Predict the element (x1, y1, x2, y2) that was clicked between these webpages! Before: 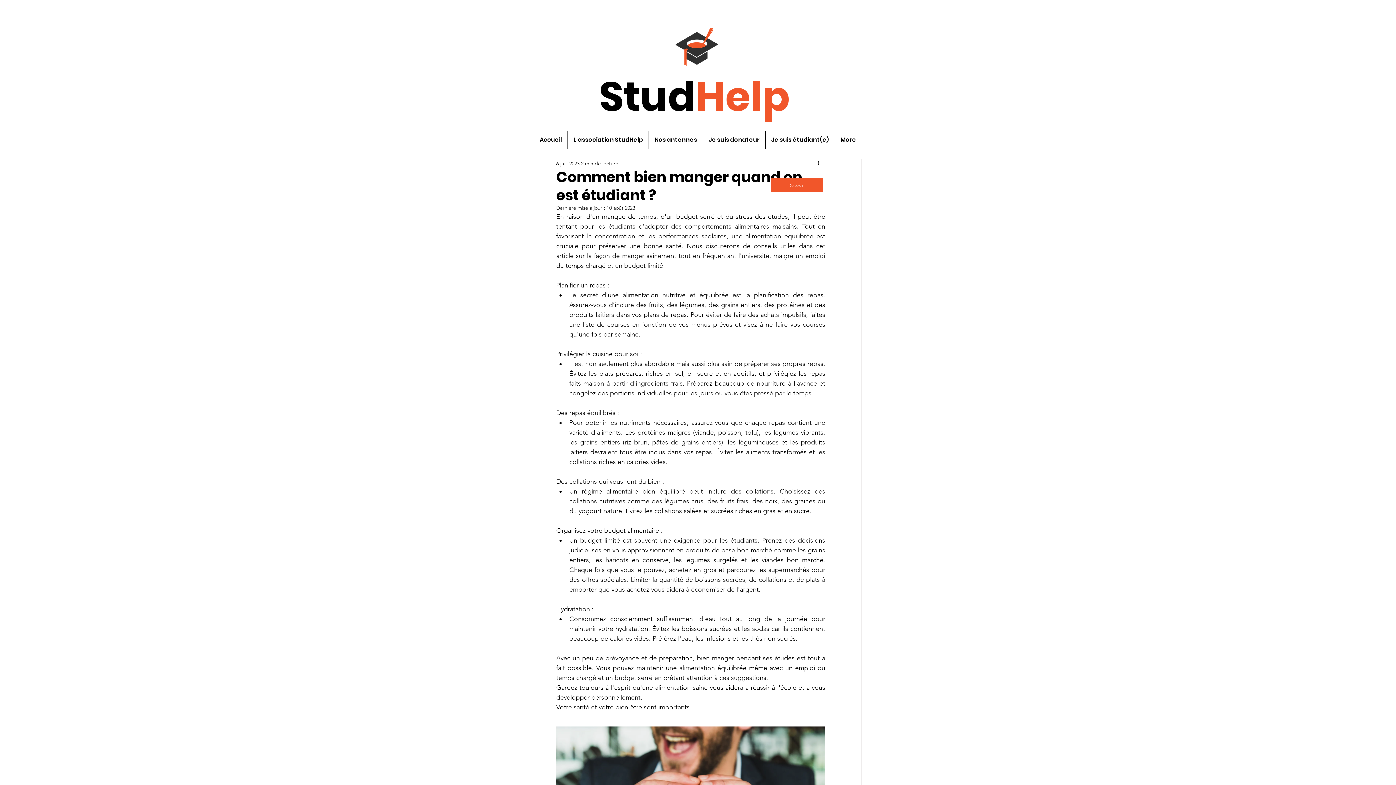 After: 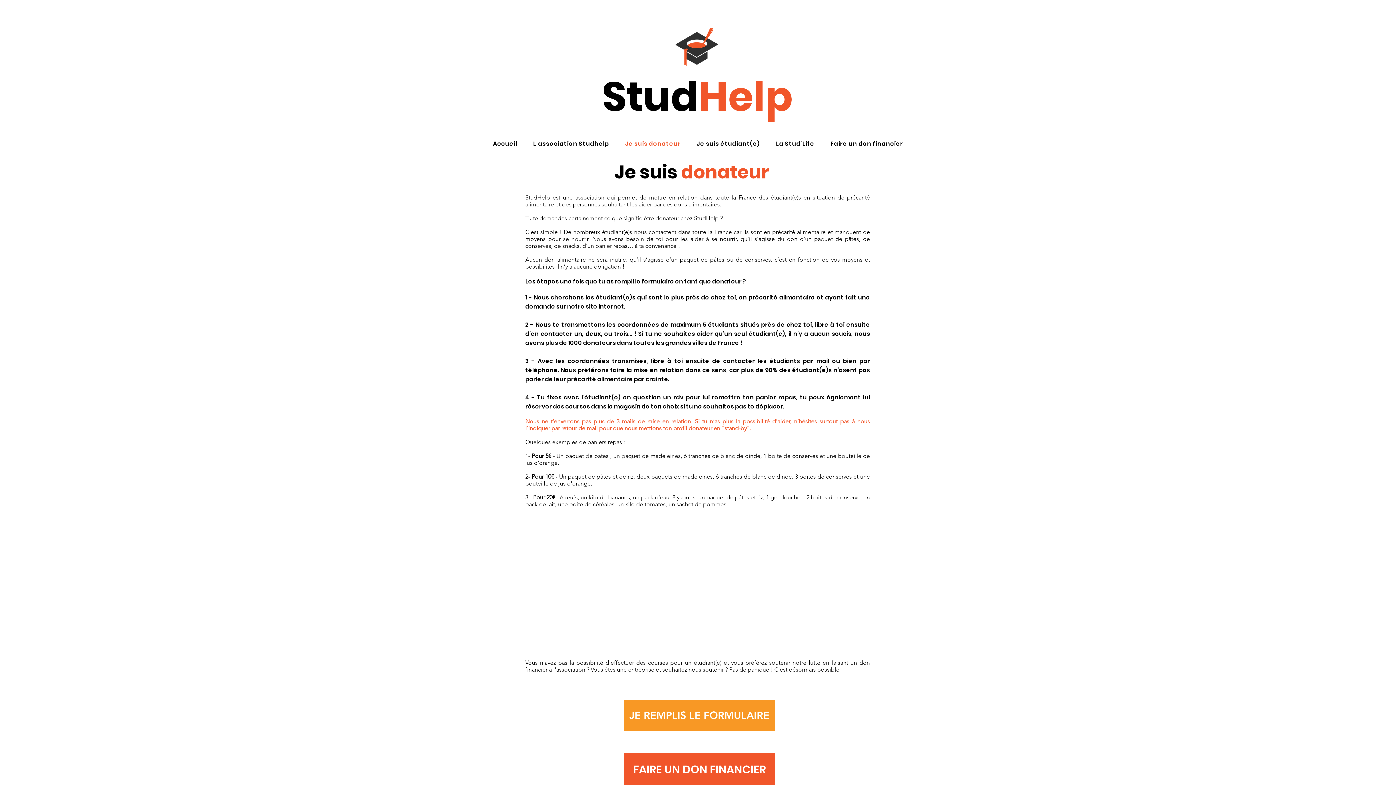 Action: bbox: (702, 130, 765, 149) label: Je suis donateur